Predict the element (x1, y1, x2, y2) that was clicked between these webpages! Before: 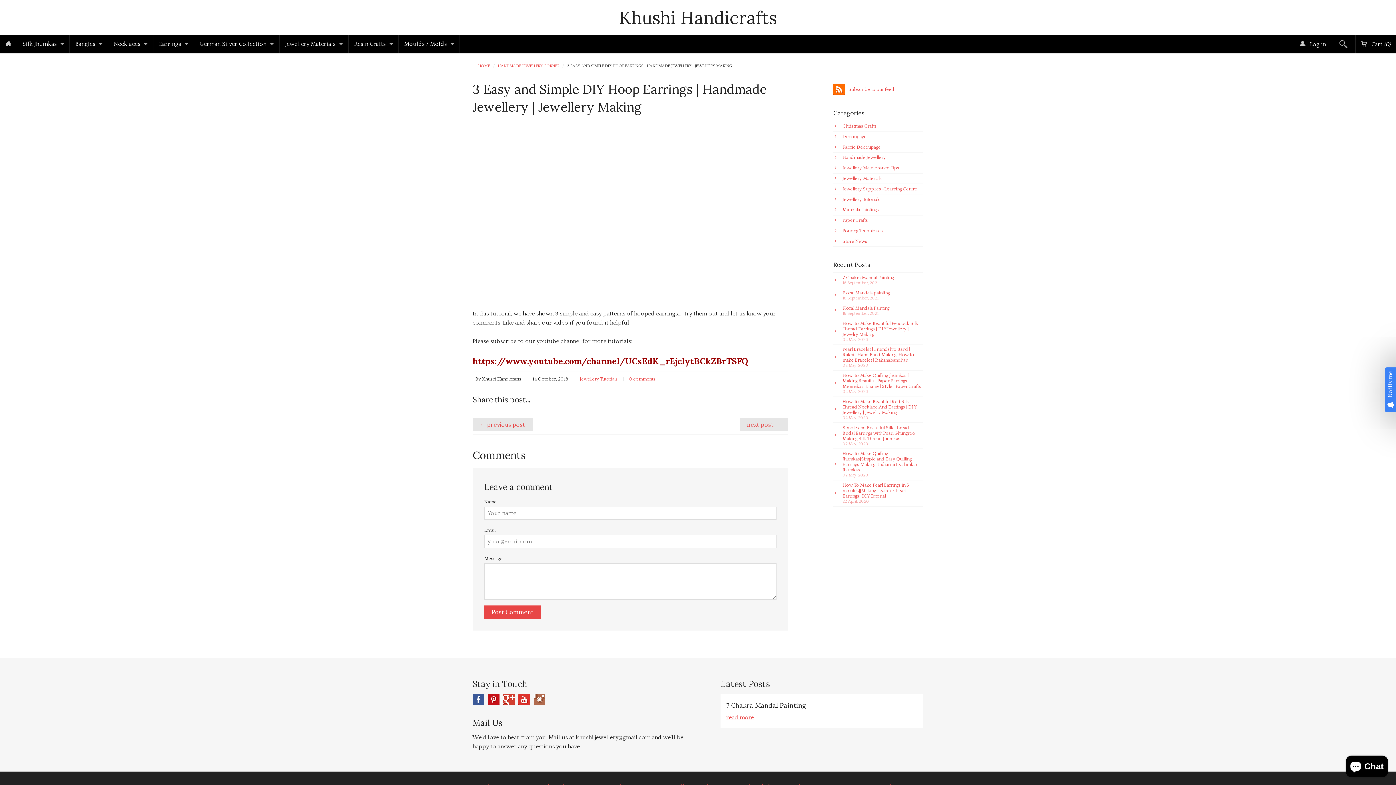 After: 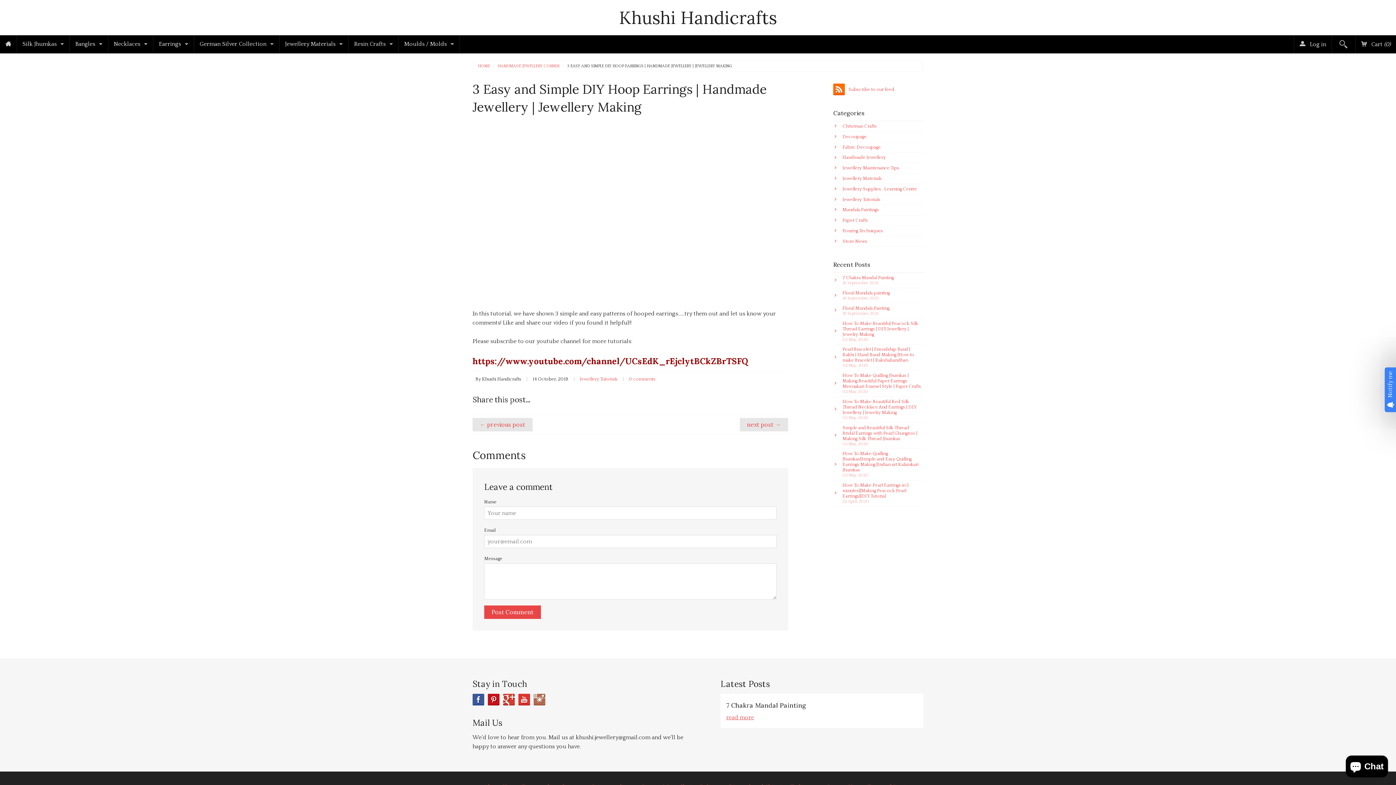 Action: bbox: (472, 694, 484, 705)